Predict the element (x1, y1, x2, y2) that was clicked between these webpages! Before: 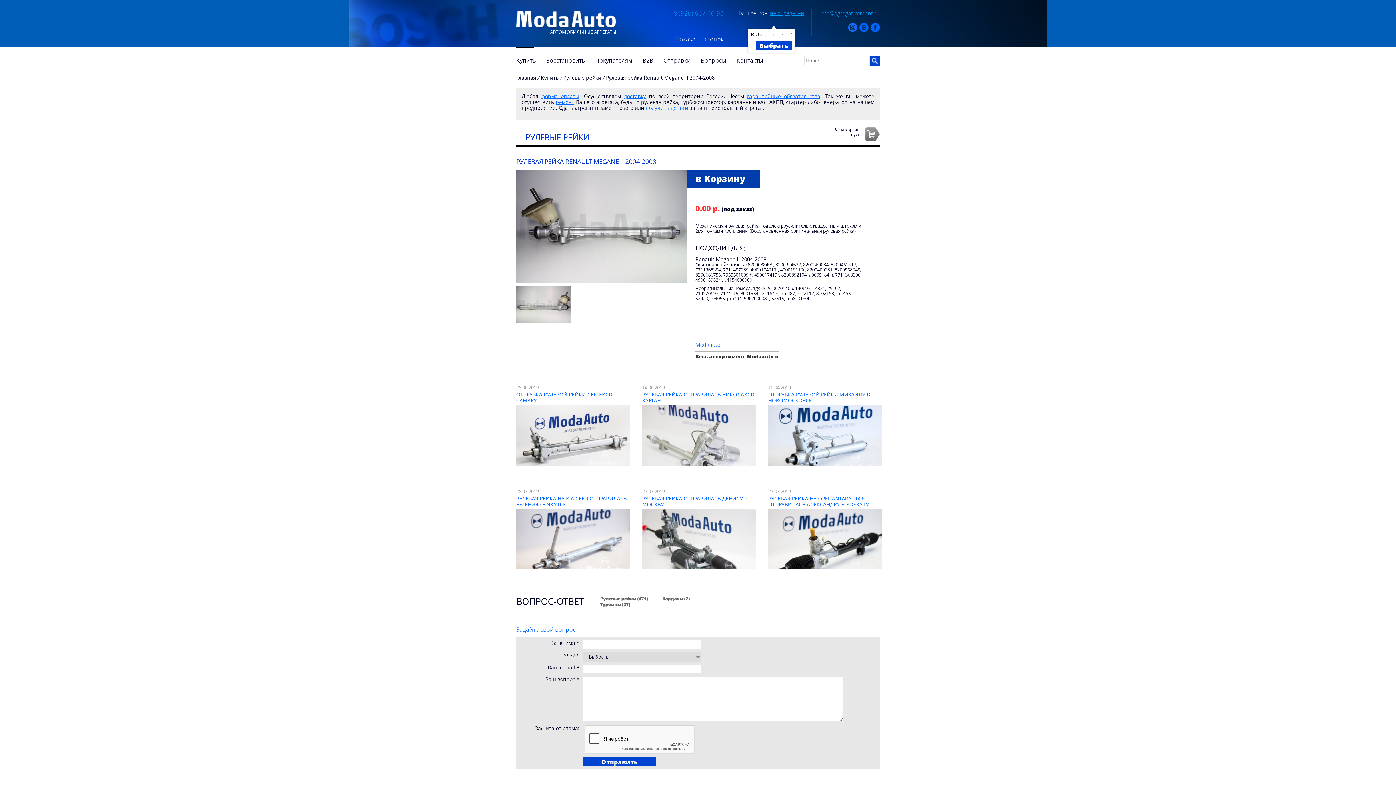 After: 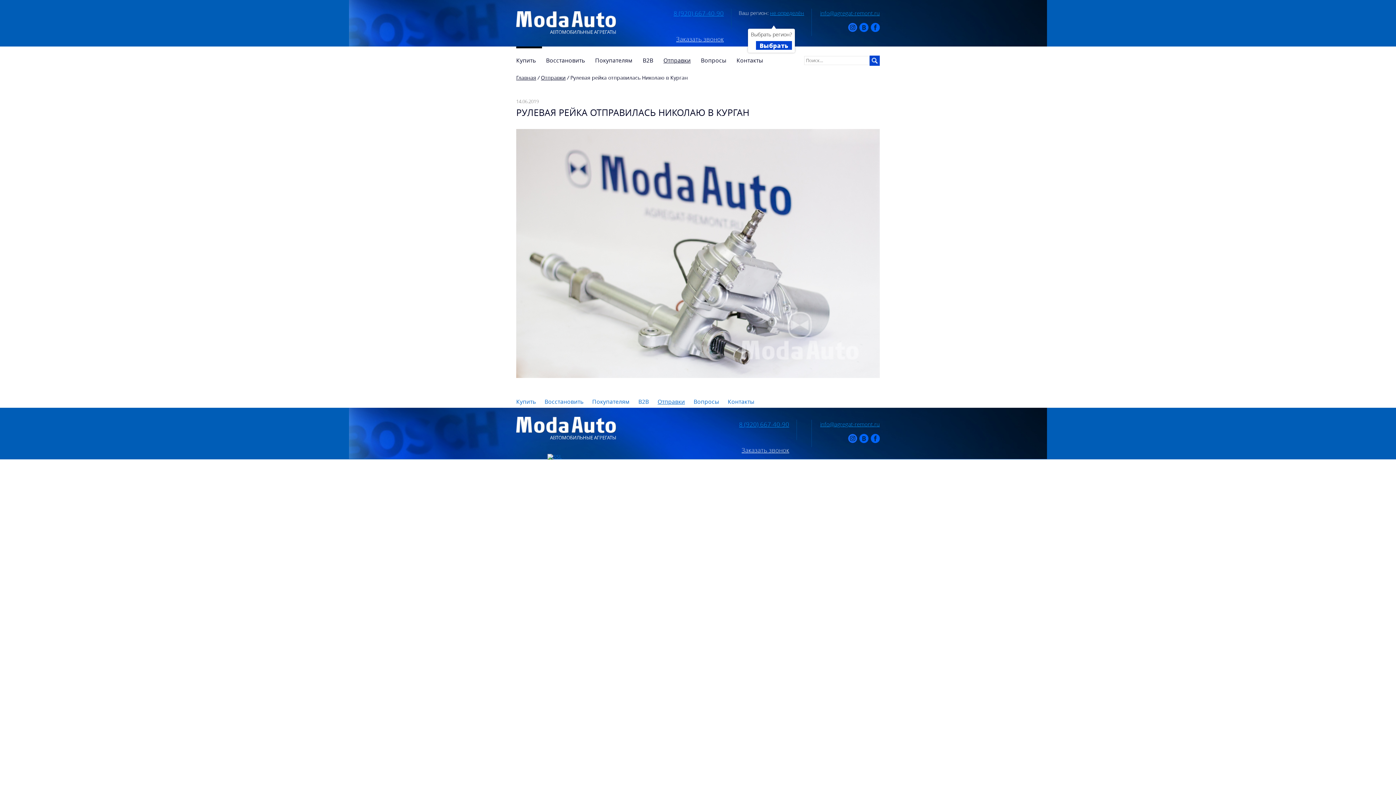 Action: bbox: (642, 391, 754, 404) label: РУЛЕВАЯ РЕЙКА ОТПРАВИЛАСЬ НИКОЛАЮ В КУРГАН